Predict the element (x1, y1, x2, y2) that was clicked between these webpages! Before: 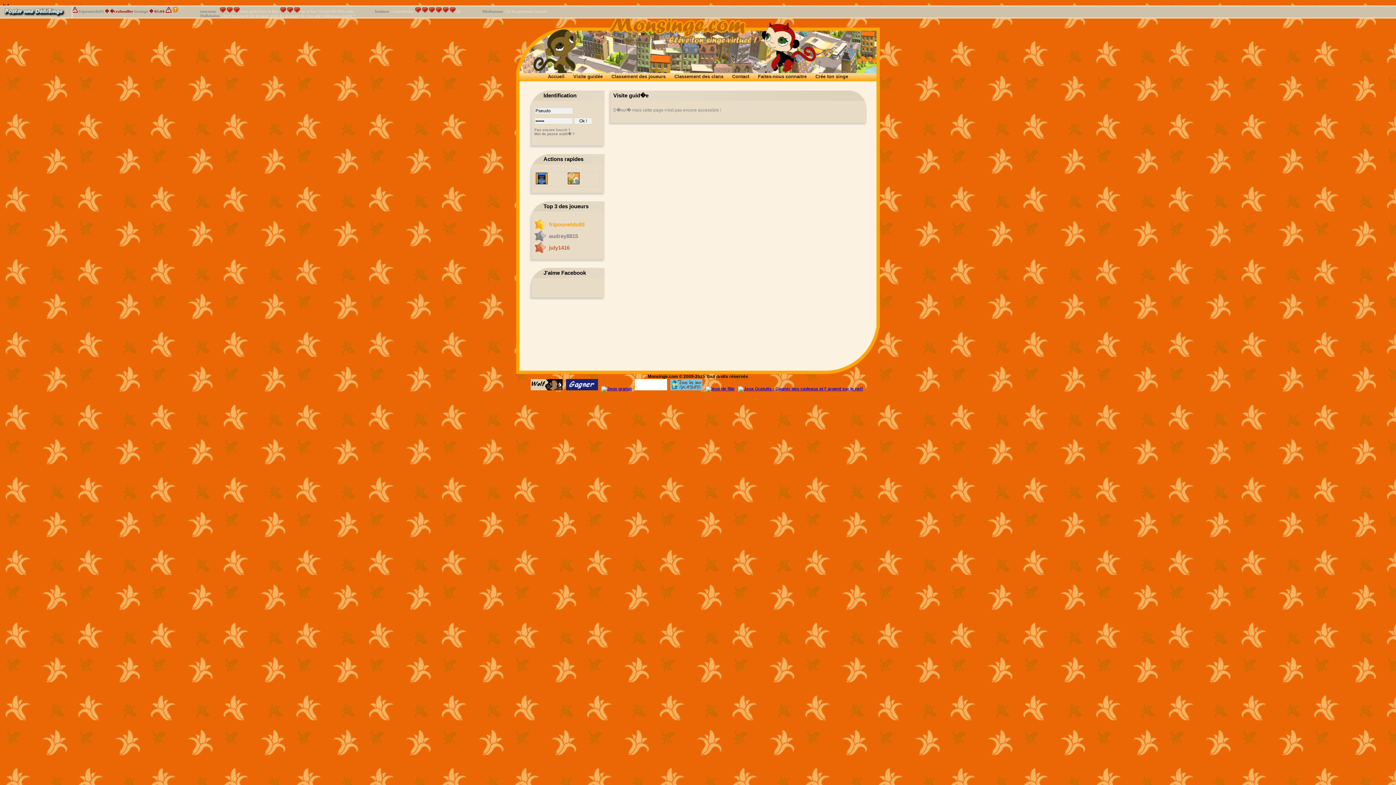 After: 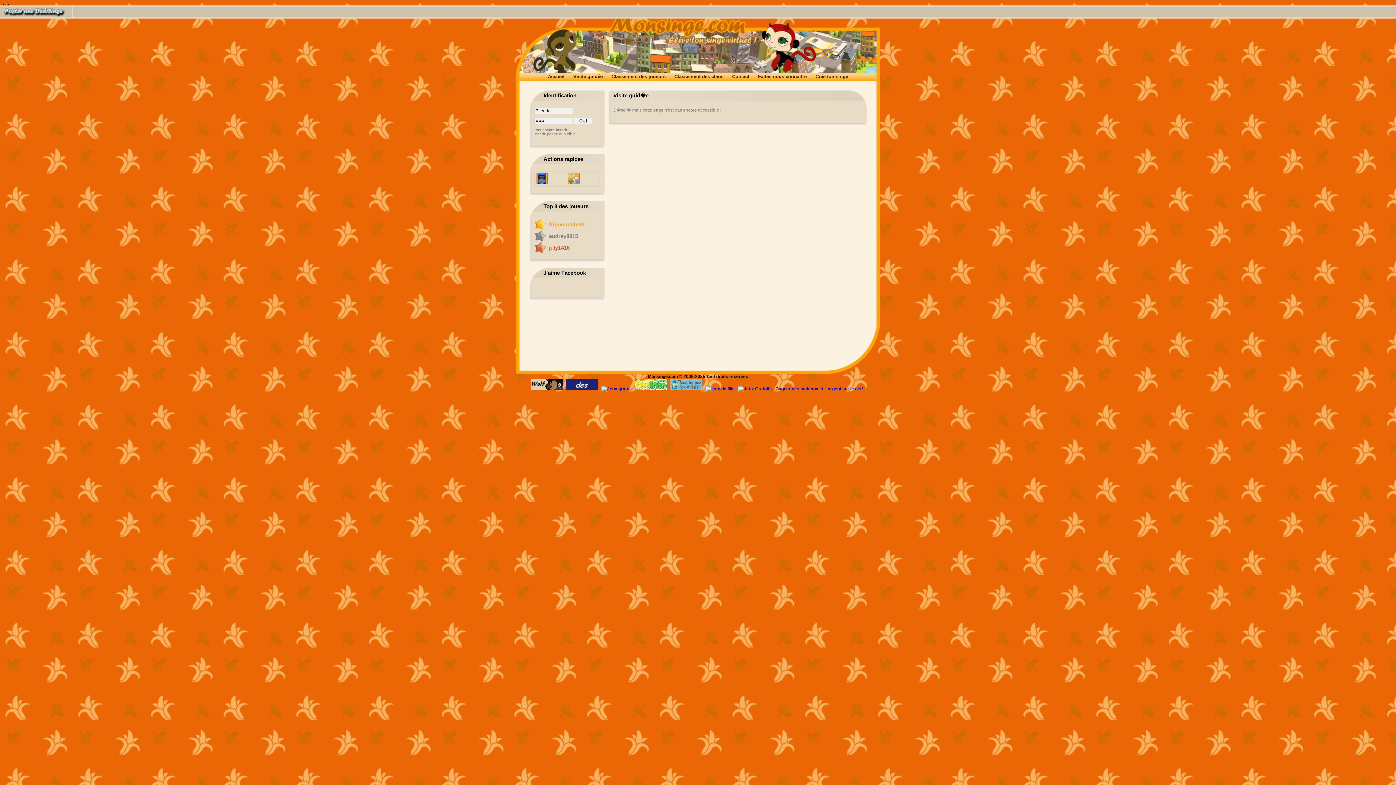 Action: bbox: (670, 386, 702, 391)